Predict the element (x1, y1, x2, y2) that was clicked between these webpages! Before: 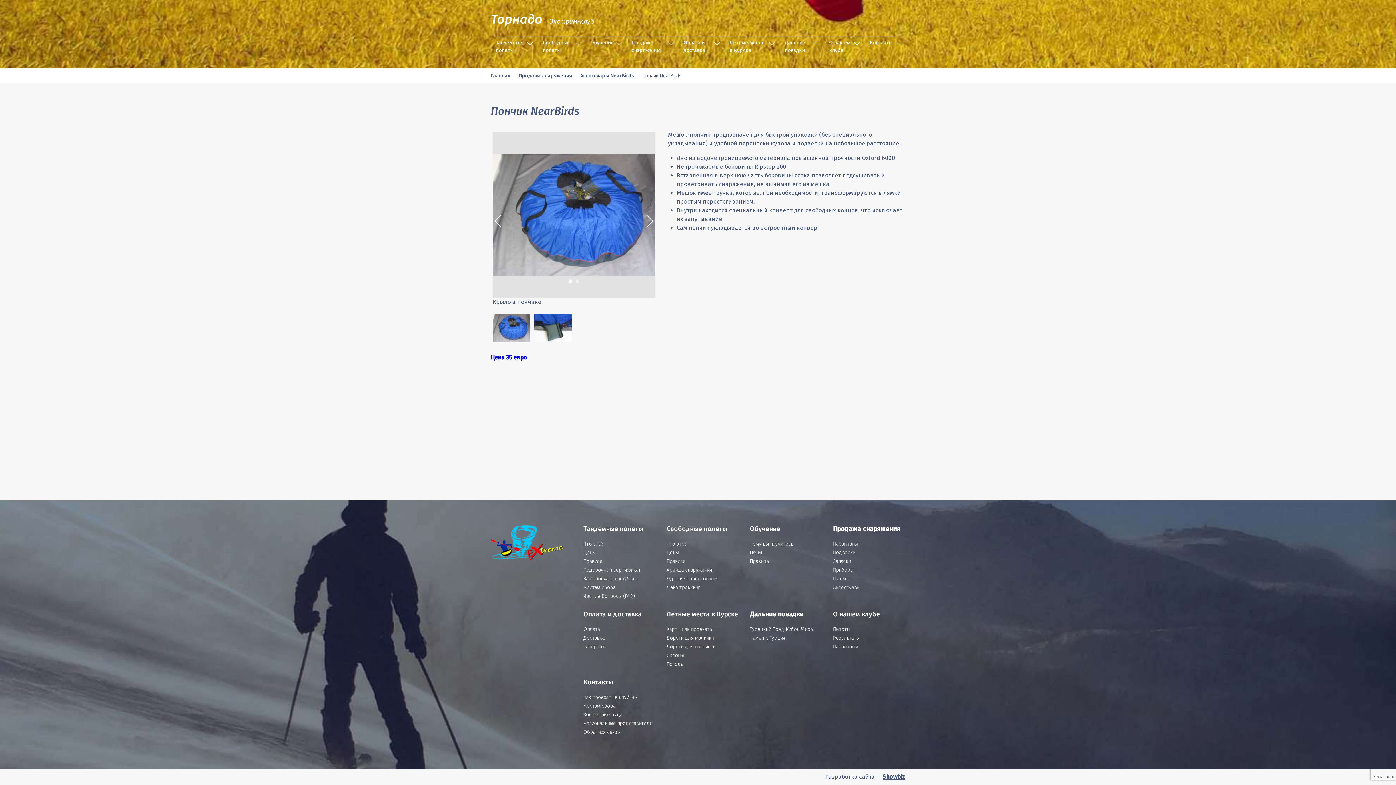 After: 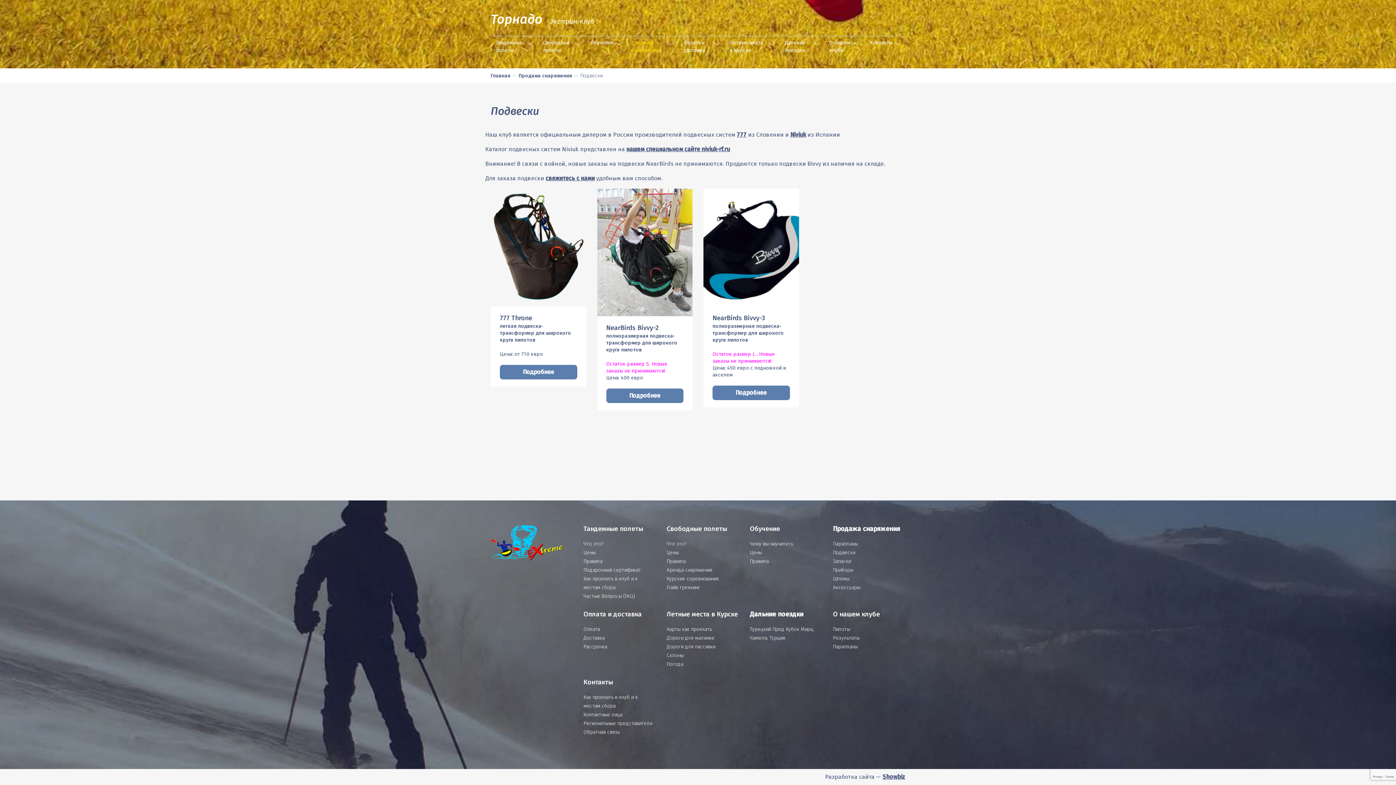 Action: bbox: (833, 549, 855, 556) label: Подвески